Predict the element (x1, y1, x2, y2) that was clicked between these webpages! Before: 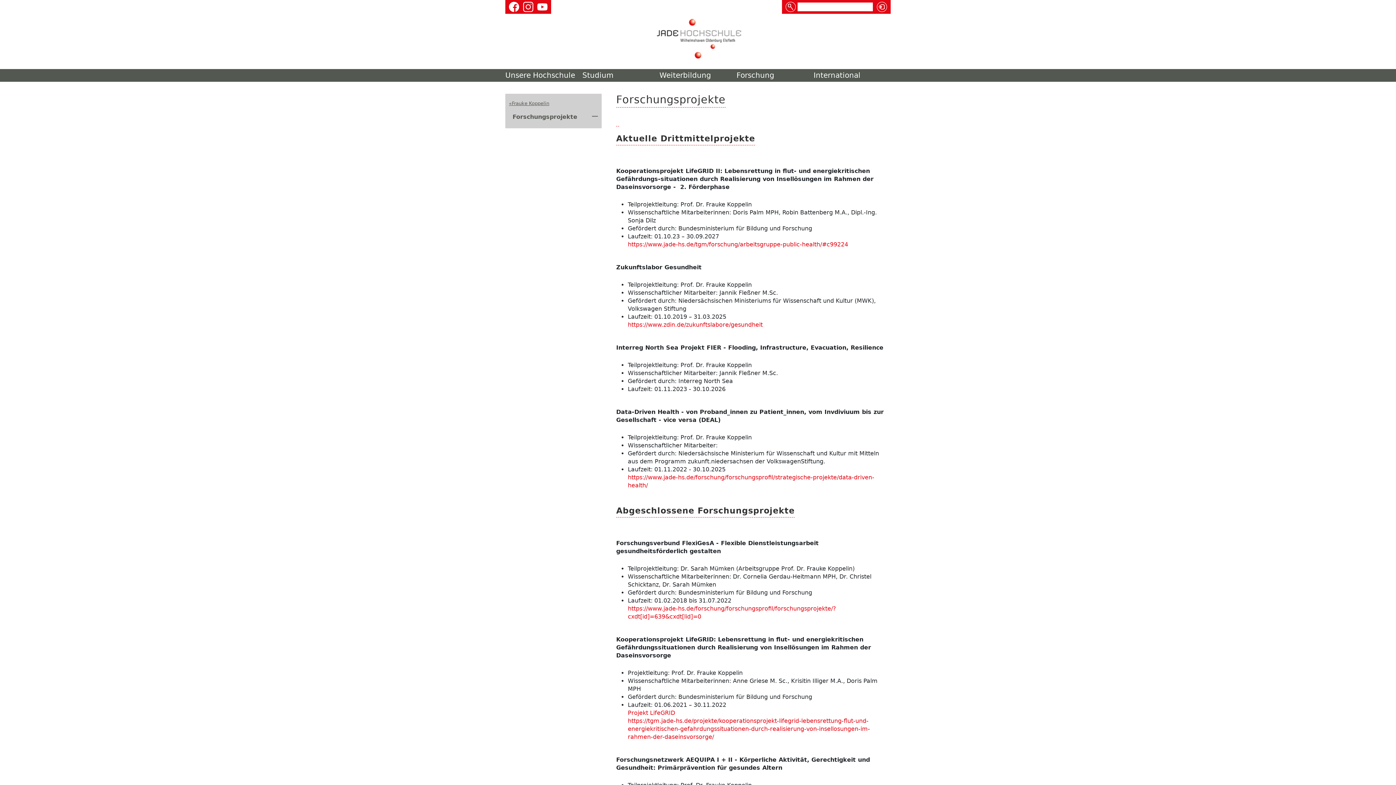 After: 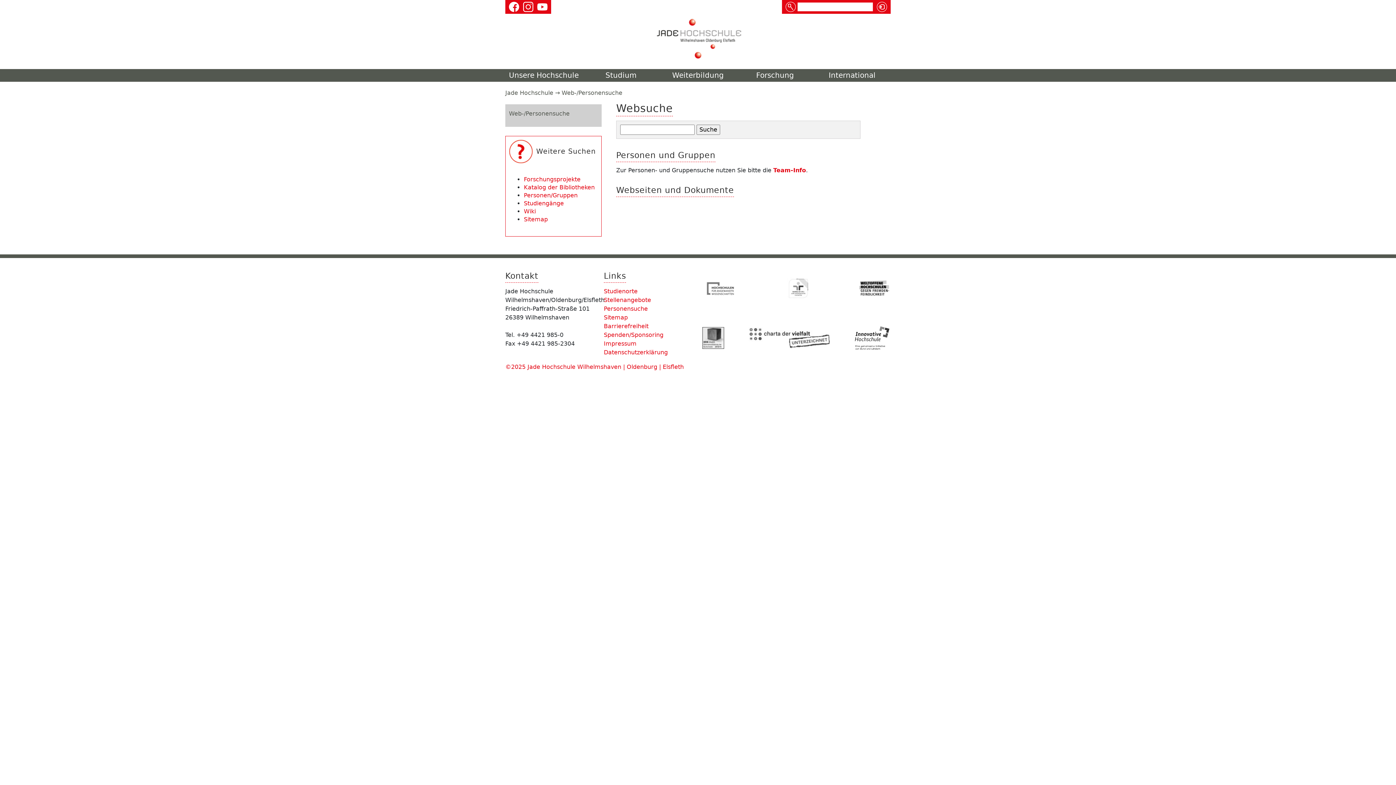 Action: bbox: (785, 1, 796, 12)